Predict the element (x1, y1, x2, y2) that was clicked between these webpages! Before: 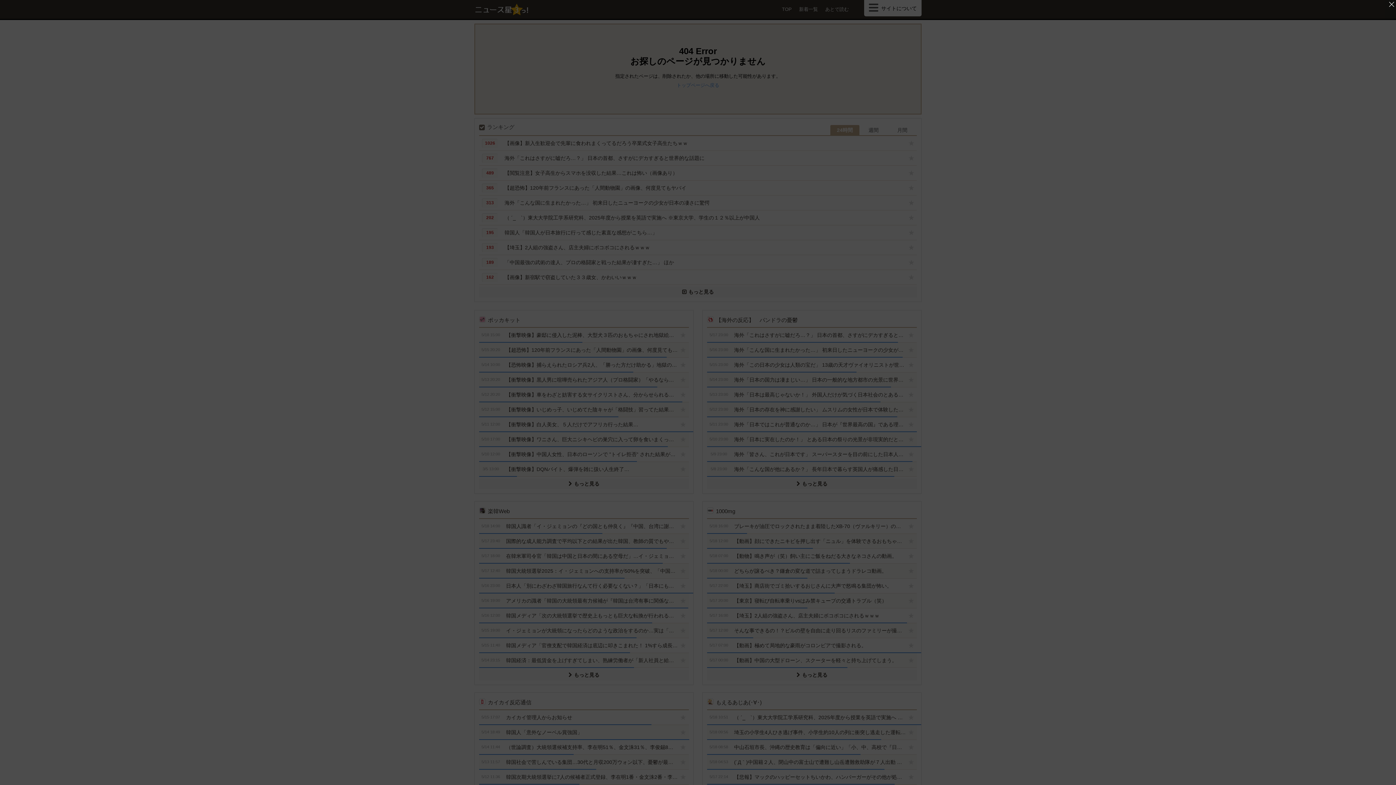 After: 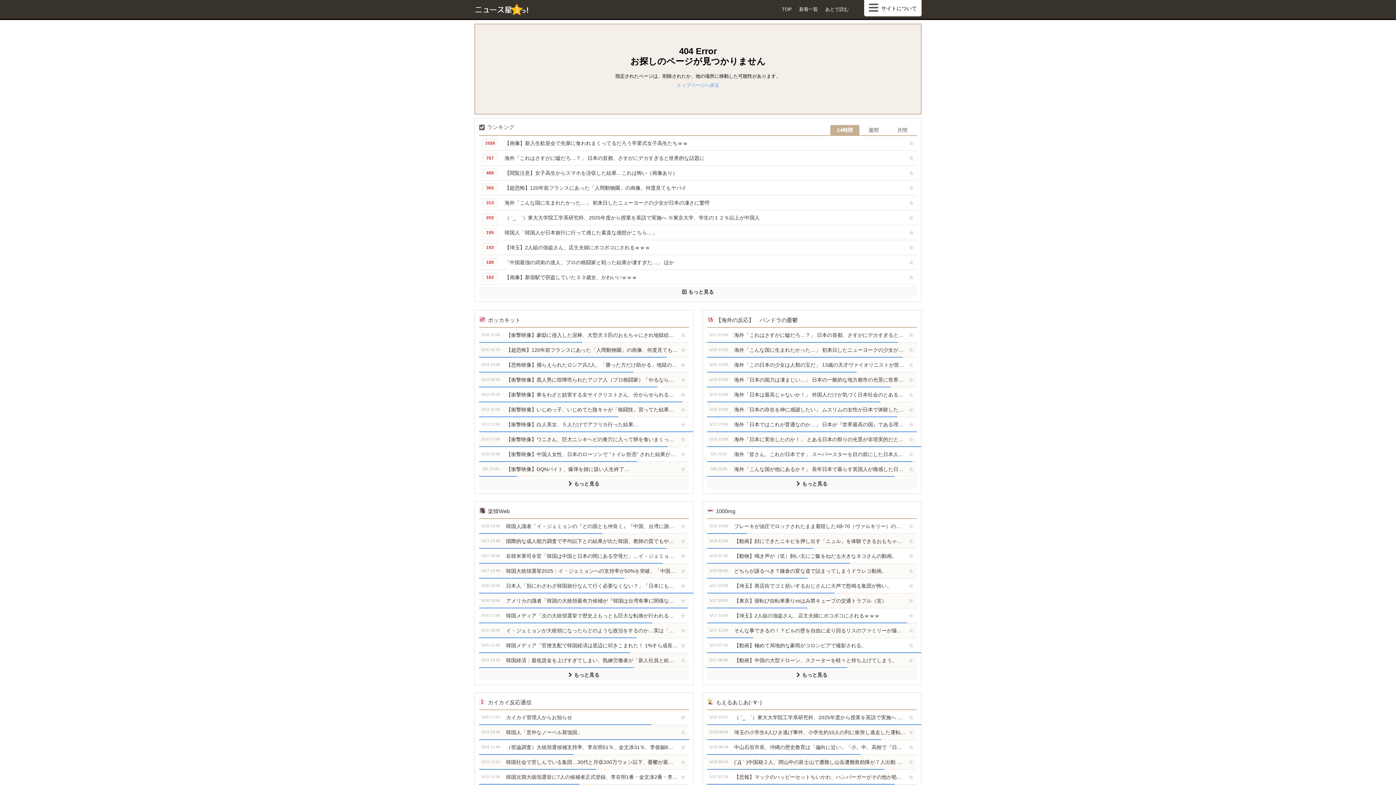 Action: bbox: (1387, 0, 1396, 8) label: '広告を閉じる